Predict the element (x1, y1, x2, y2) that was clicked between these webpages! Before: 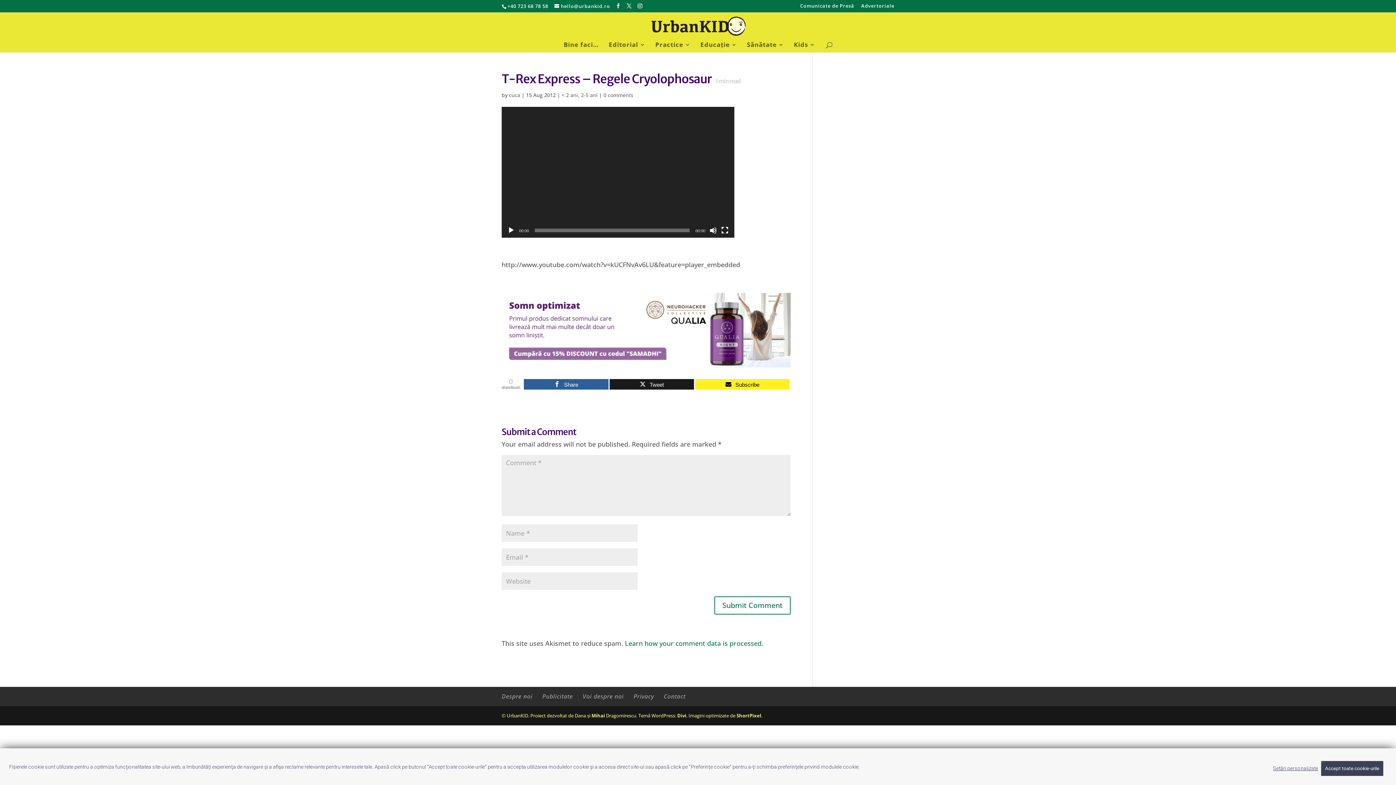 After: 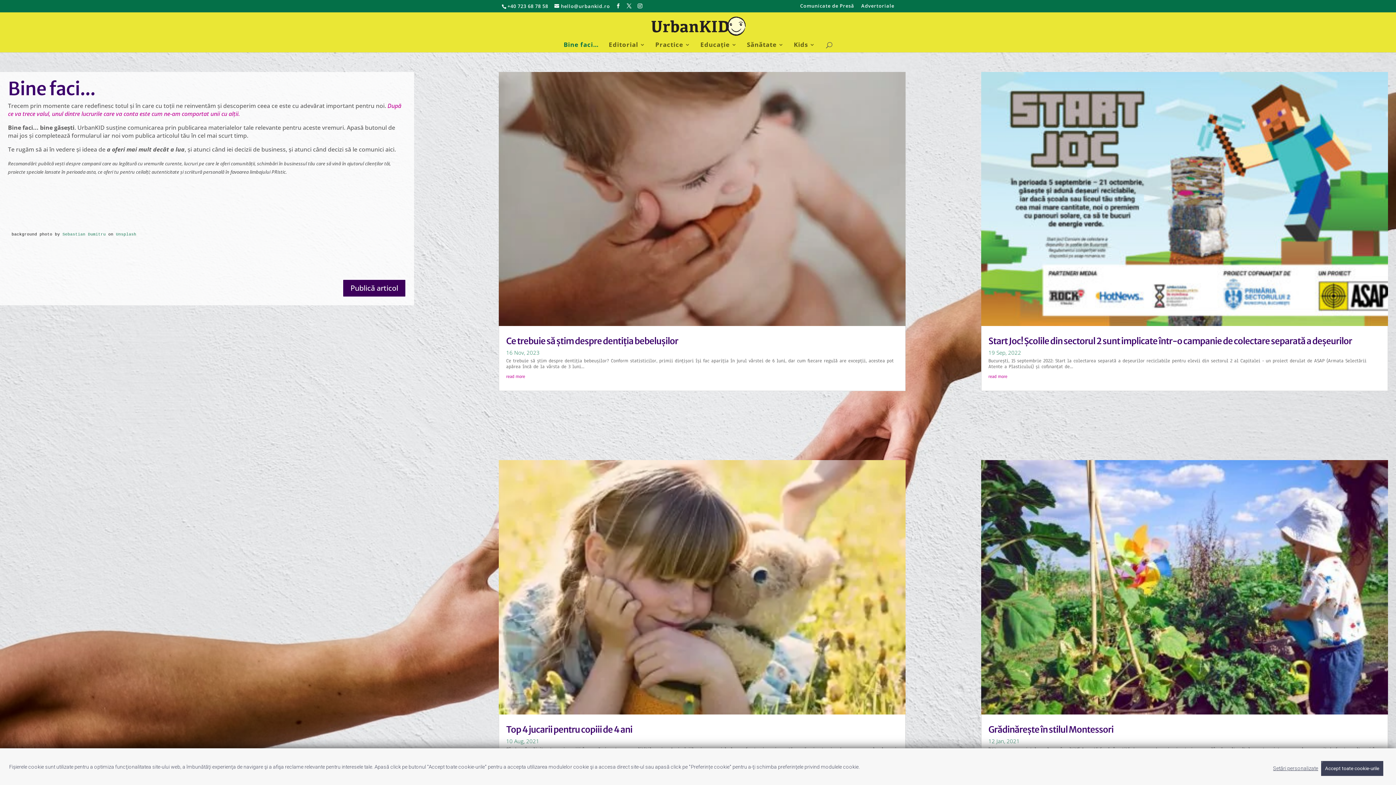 Action: bbox: (563, 42, 599, 52) label: Bine faci…